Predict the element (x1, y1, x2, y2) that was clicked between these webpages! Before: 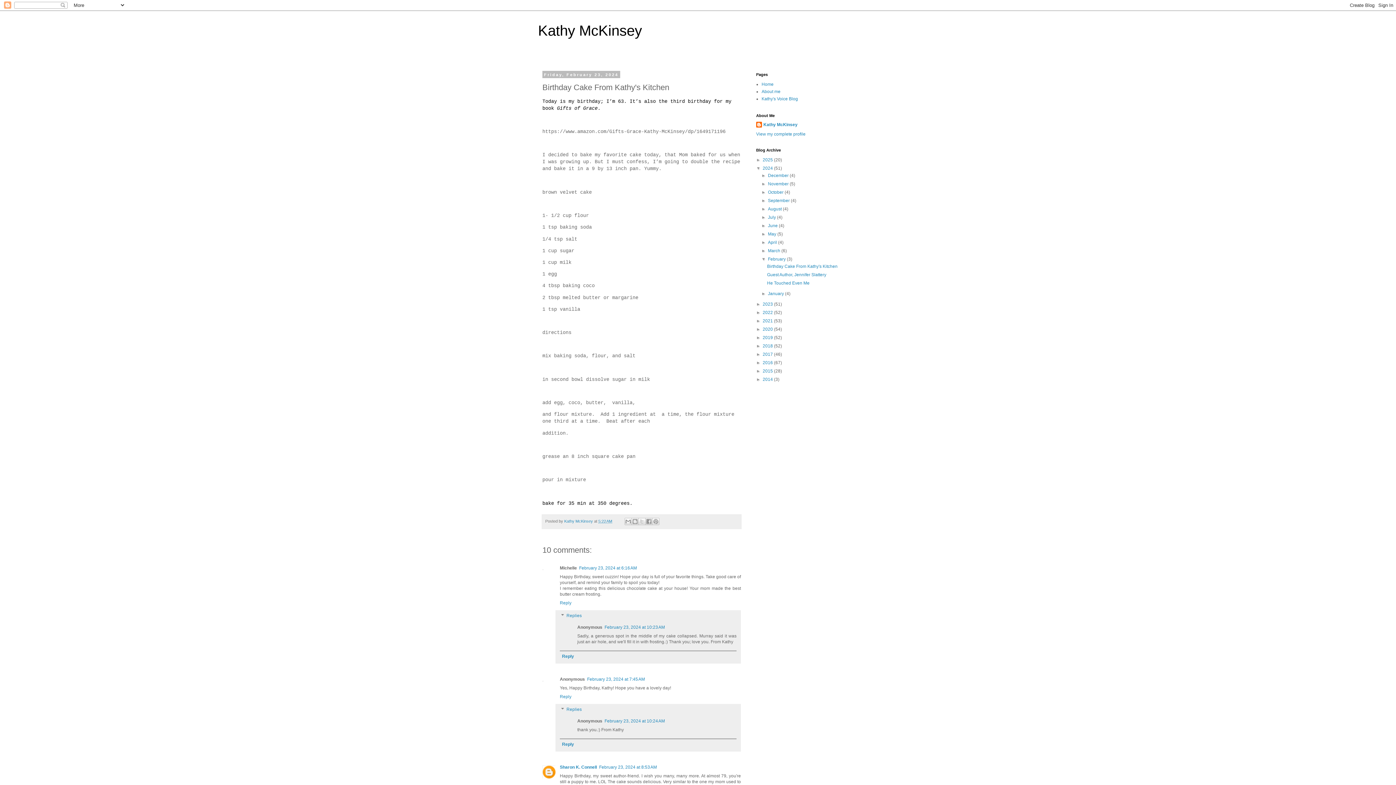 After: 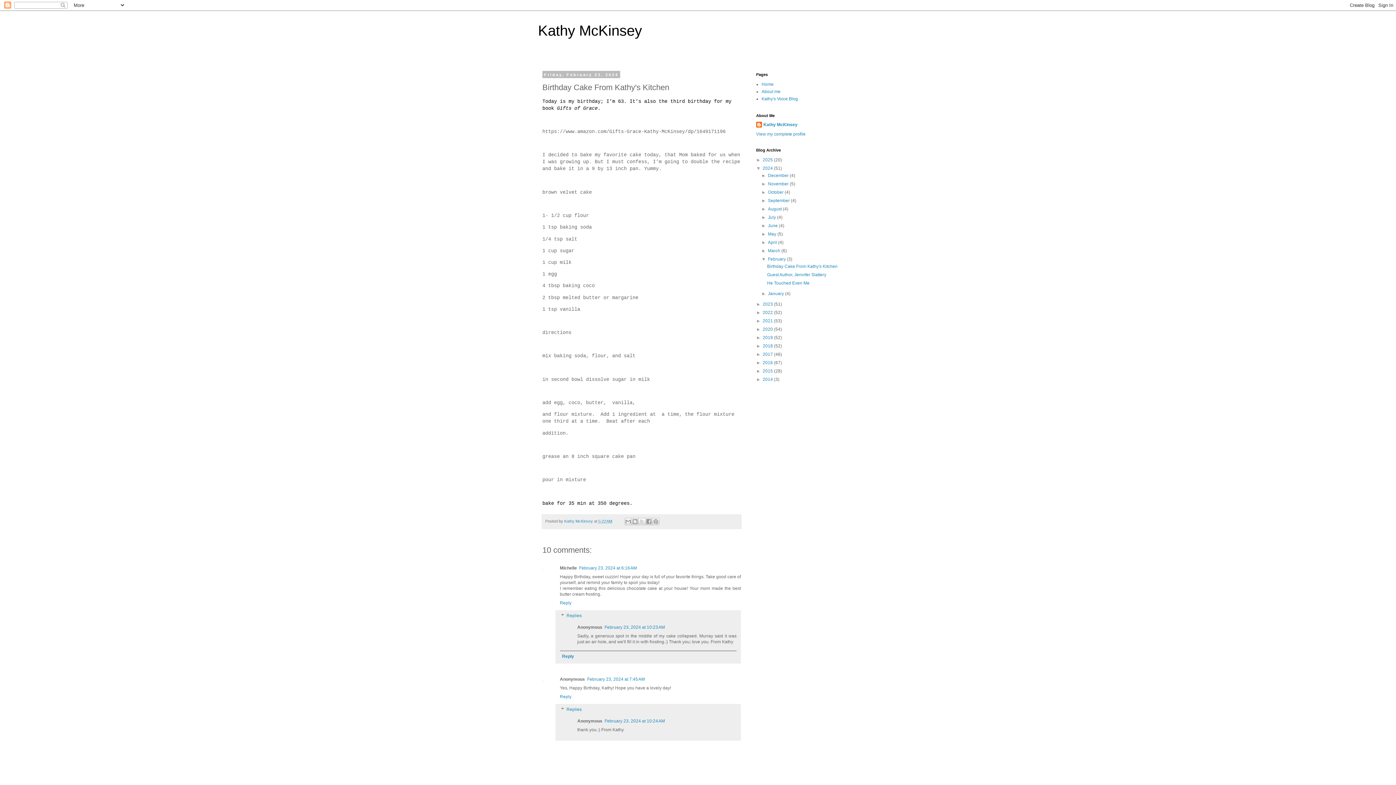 Action: label: Reply bbox: (560, 739, 736, 749)